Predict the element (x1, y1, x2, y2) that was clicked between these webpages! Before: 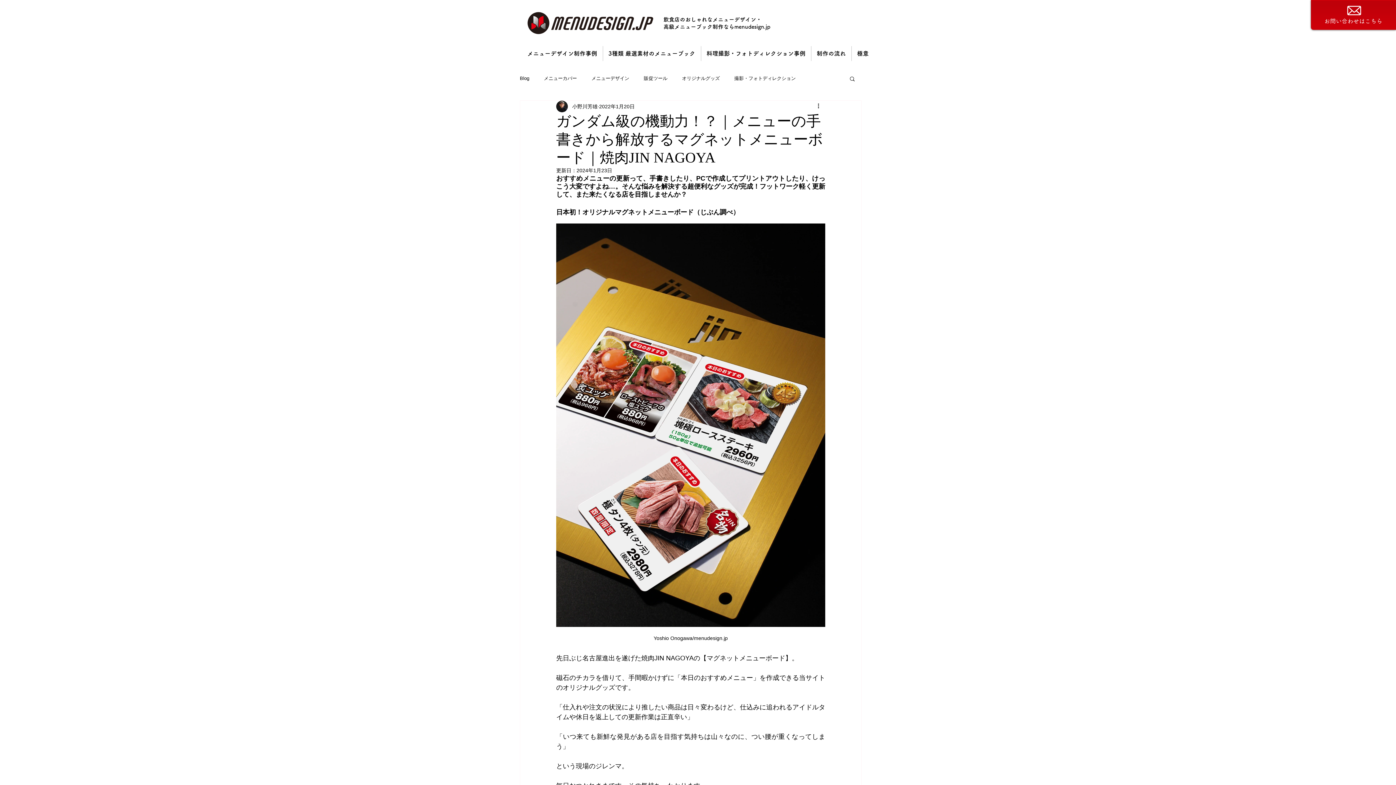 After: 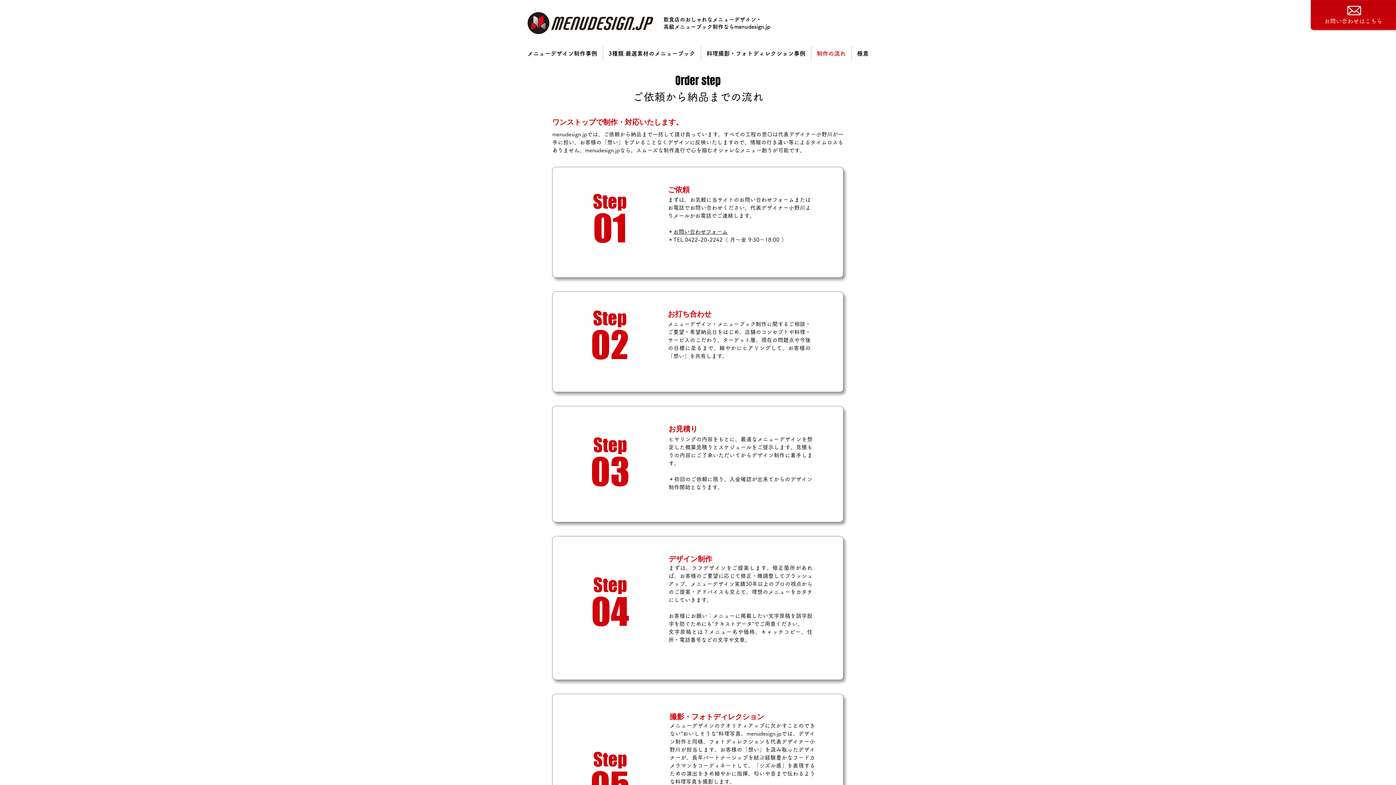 Action: label: 制作の流れ bbox: (811, 46, 851, 61)